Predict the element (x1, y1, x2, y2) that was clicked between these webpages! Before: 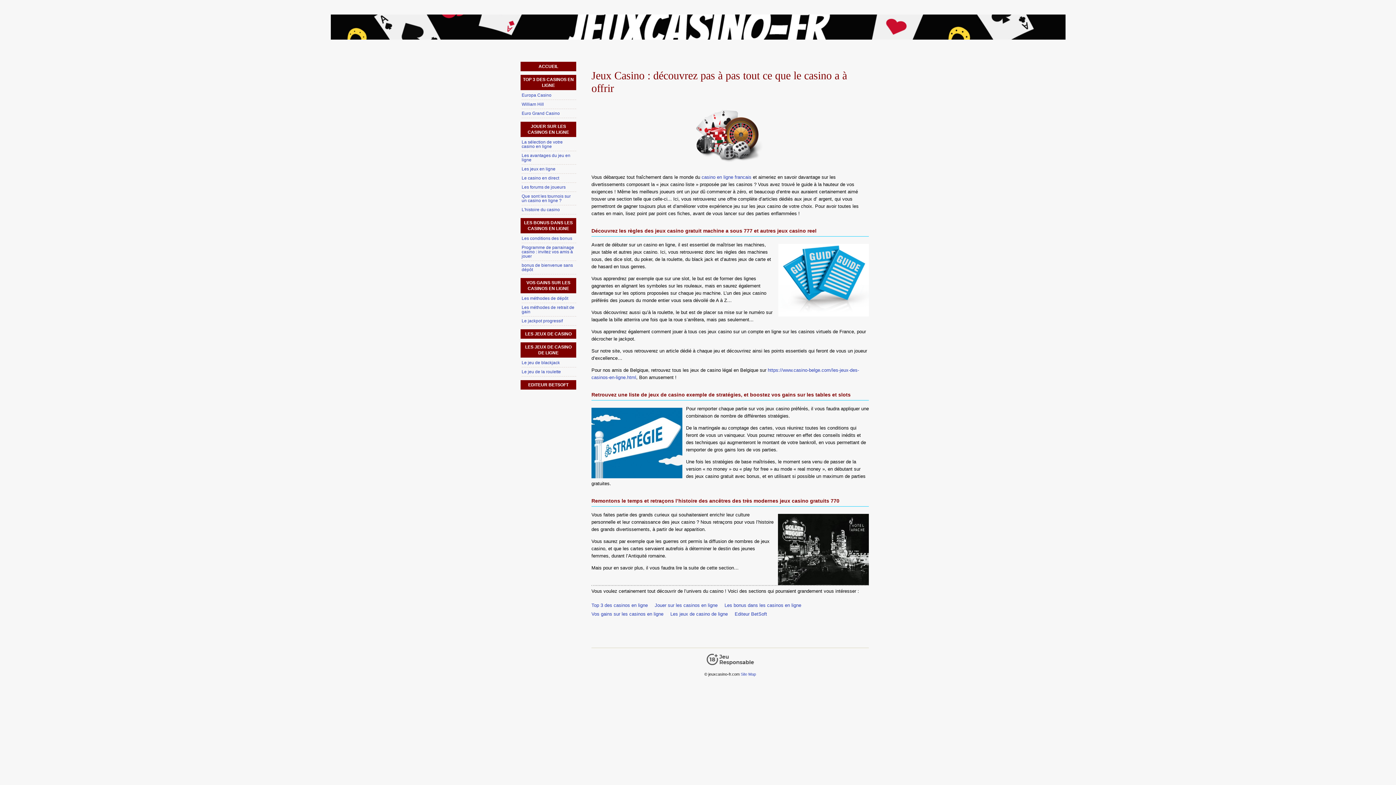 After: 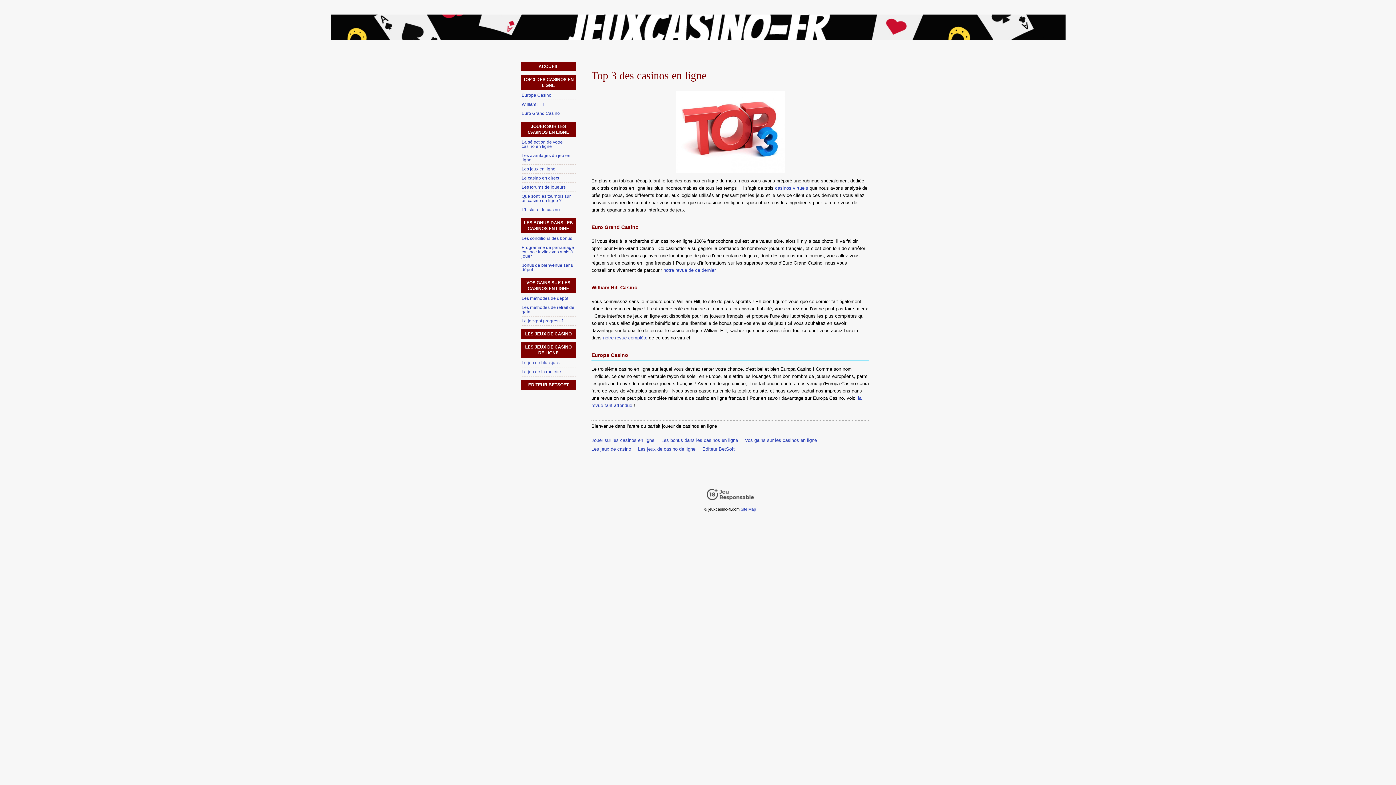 Action: bbox: (520, 74, 576, 90) label: TOP 3 DES CASINOS EN LIGNE